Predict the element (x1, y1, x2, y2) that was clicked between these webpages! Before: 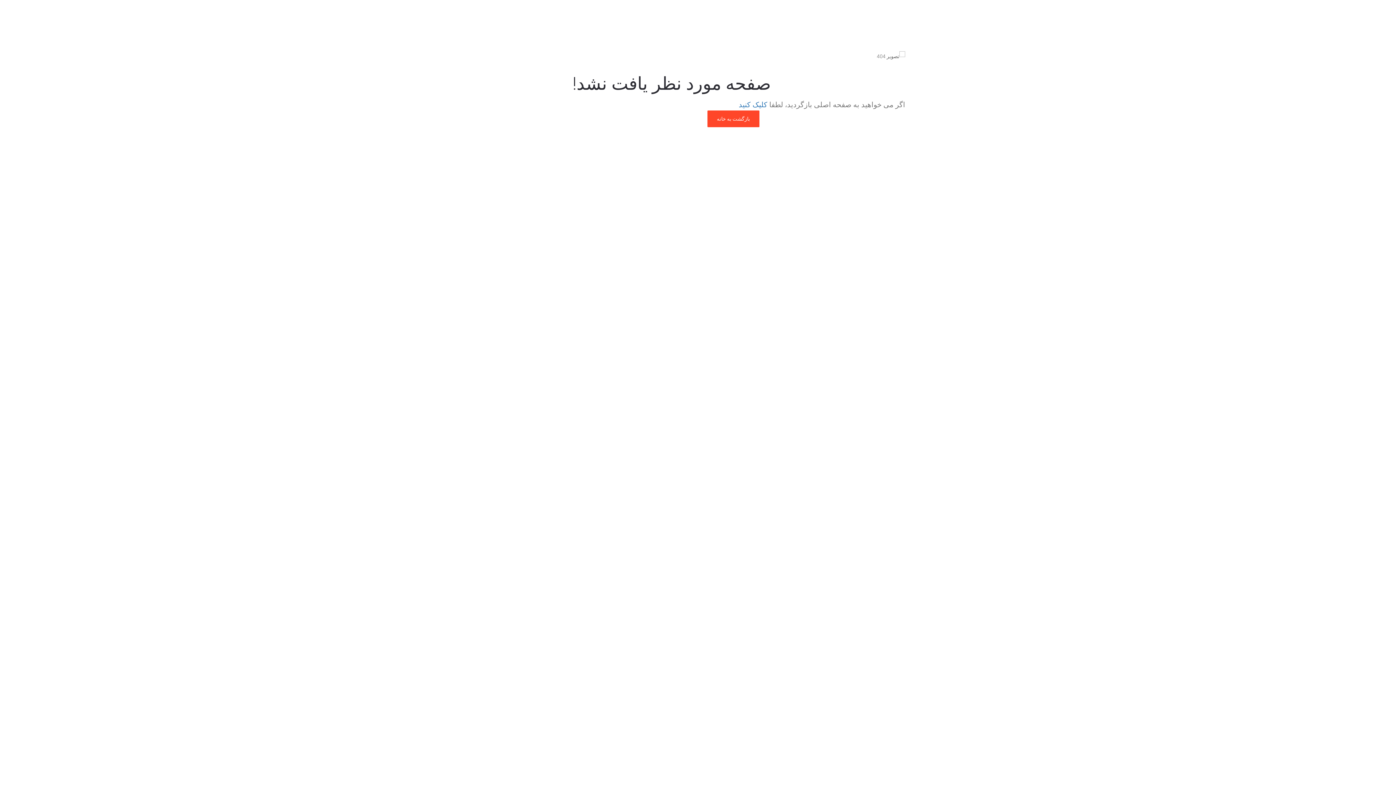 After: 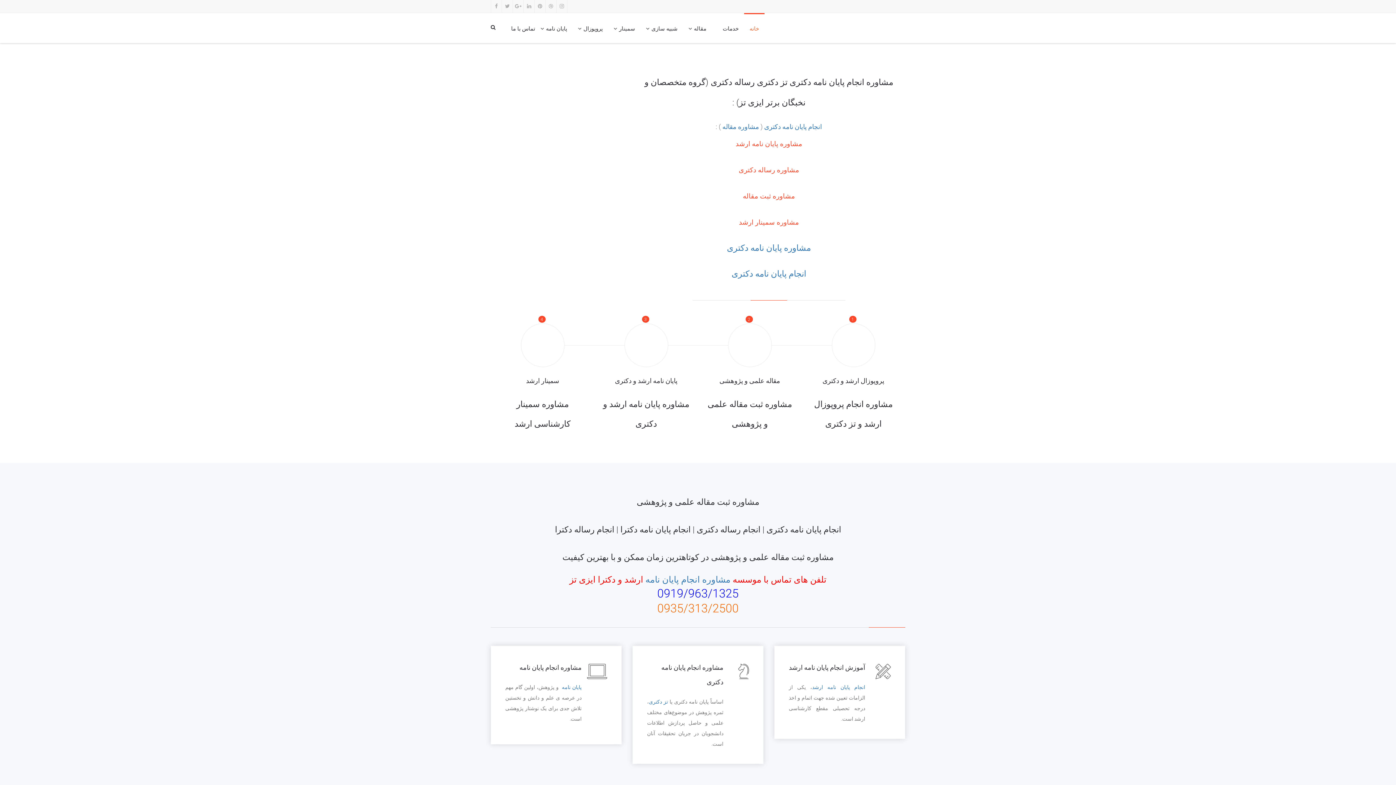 Action: bbox: (707, 110, 759, 127) label: بازگشت به خانه